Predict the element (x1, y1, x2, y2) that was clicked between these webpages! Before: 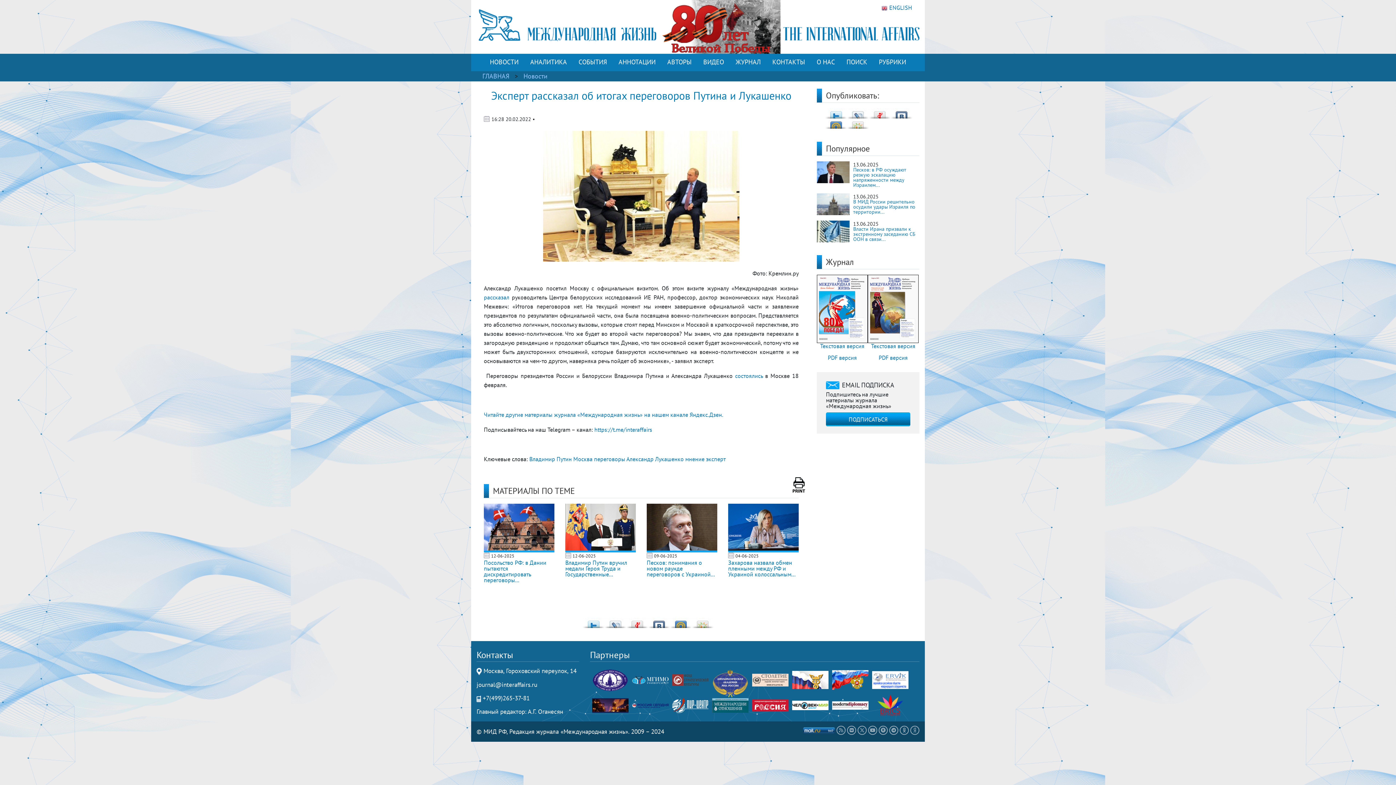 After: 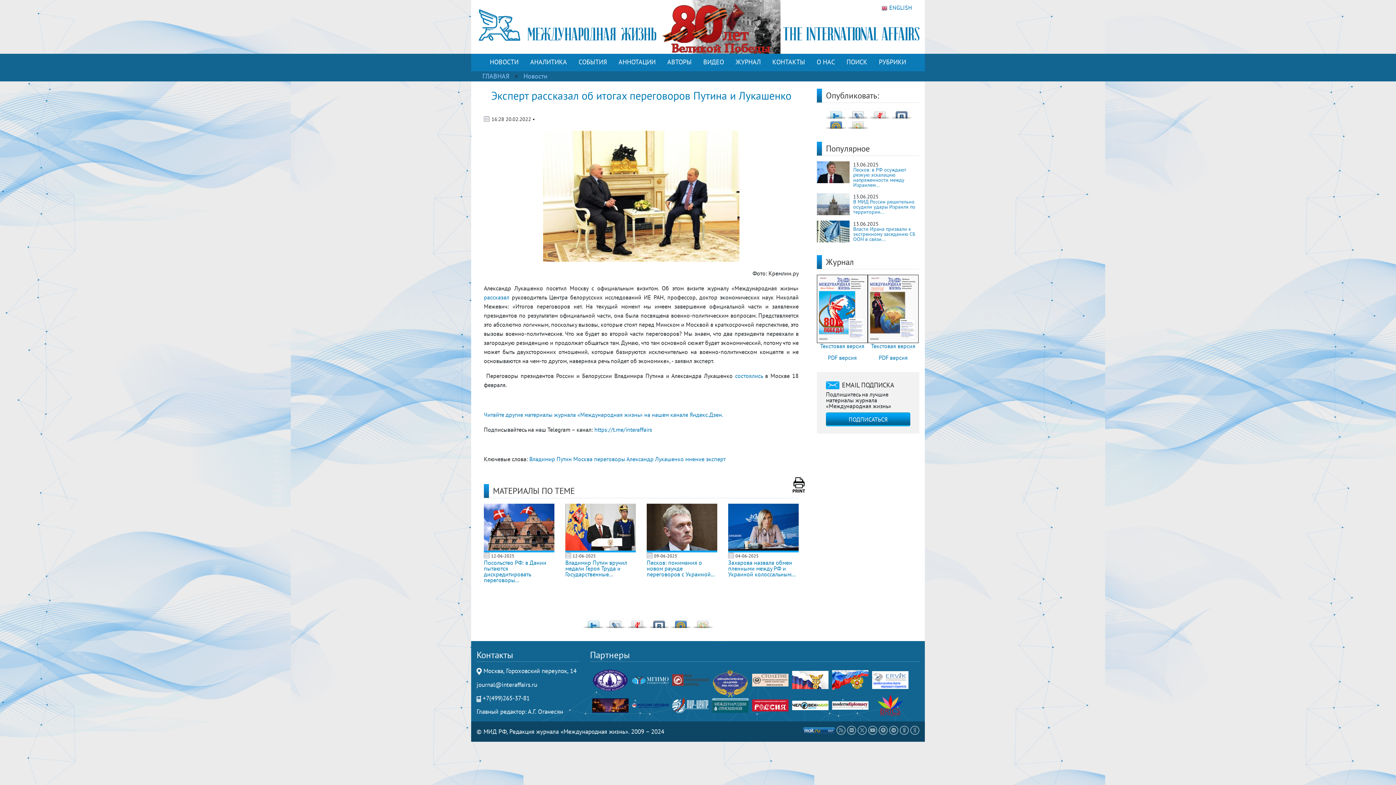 Action: bbox: (590, 649, 630, 661) label: Партнеры